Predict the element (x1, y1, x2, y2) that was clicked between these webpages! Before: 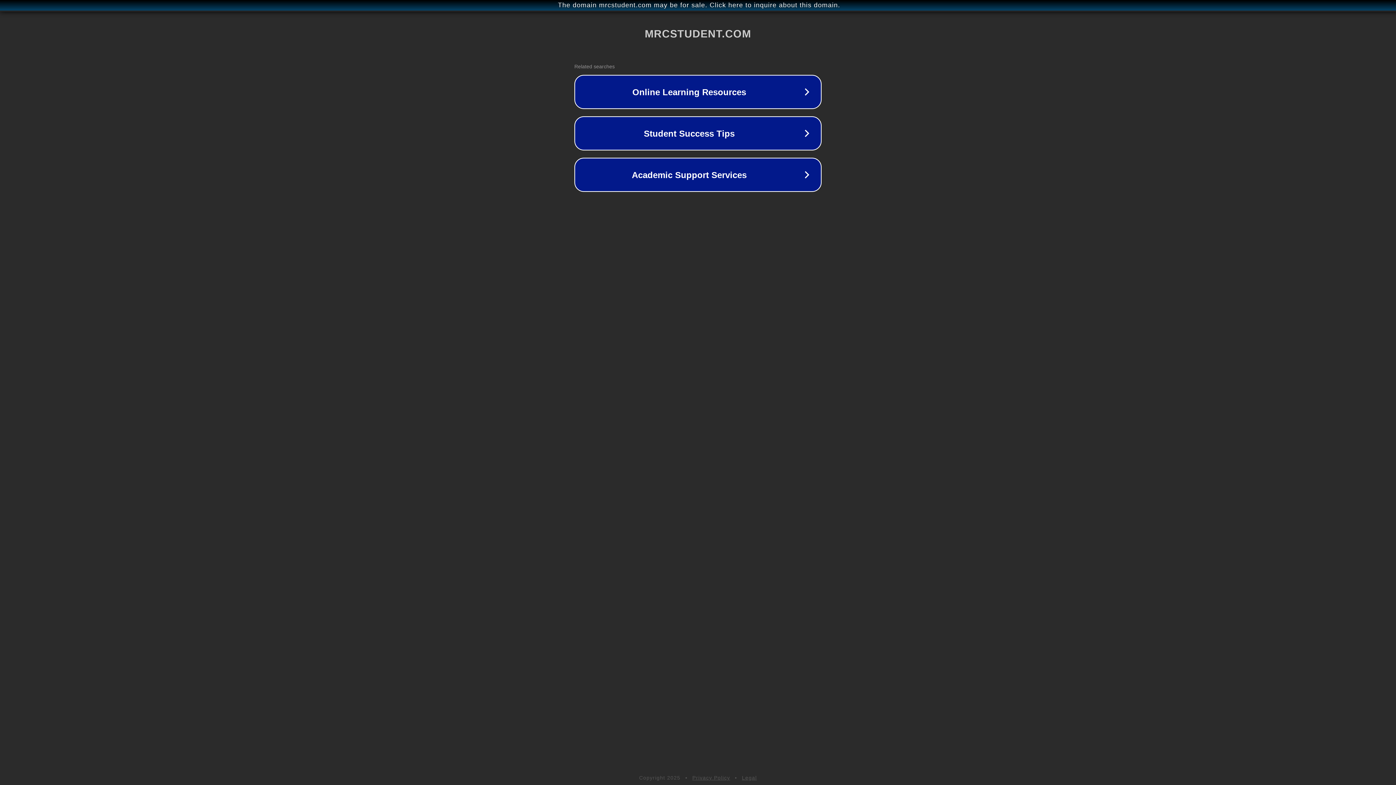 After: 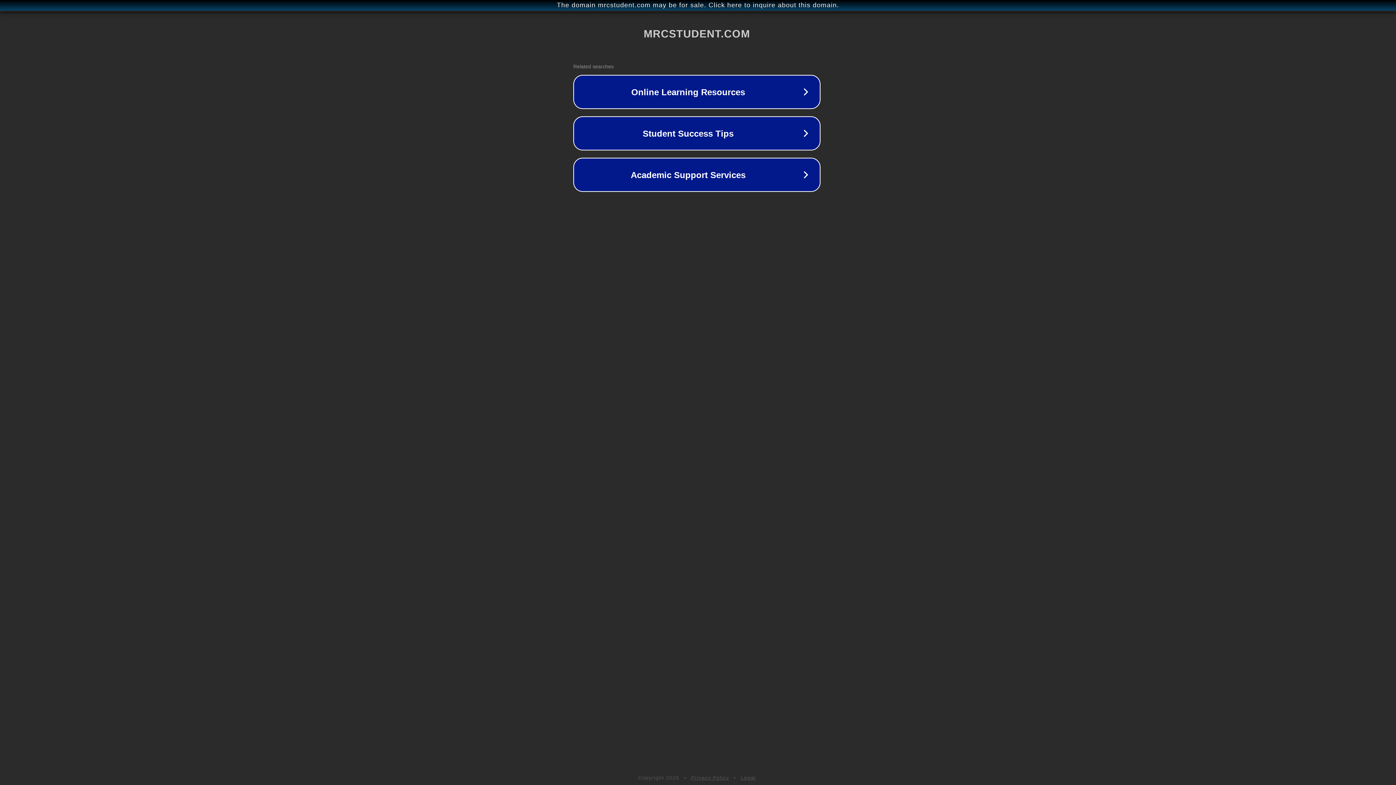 Action: label: The domain mrcstudent.com may be for sale. Click here to inquire about this domain. bbox: (1, 1, 1397, 9)